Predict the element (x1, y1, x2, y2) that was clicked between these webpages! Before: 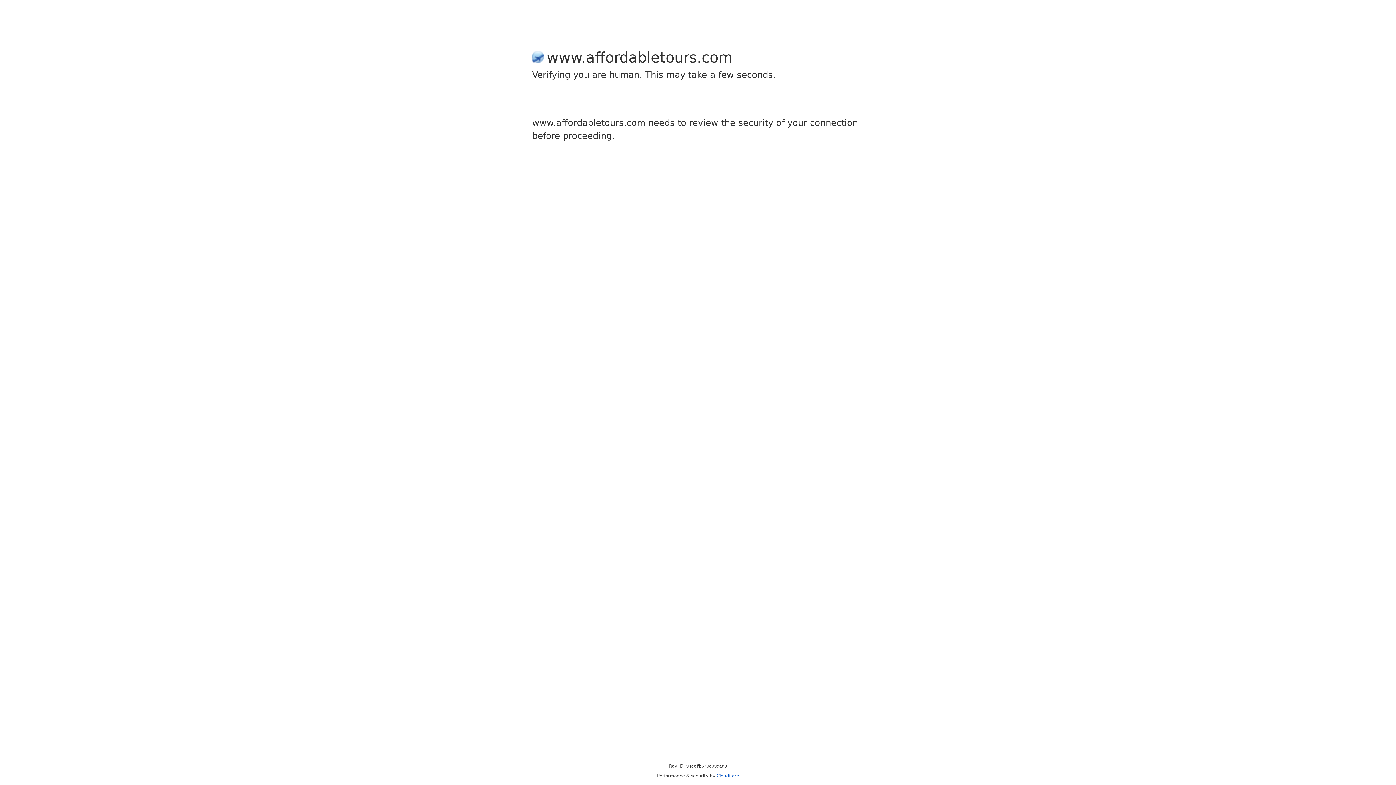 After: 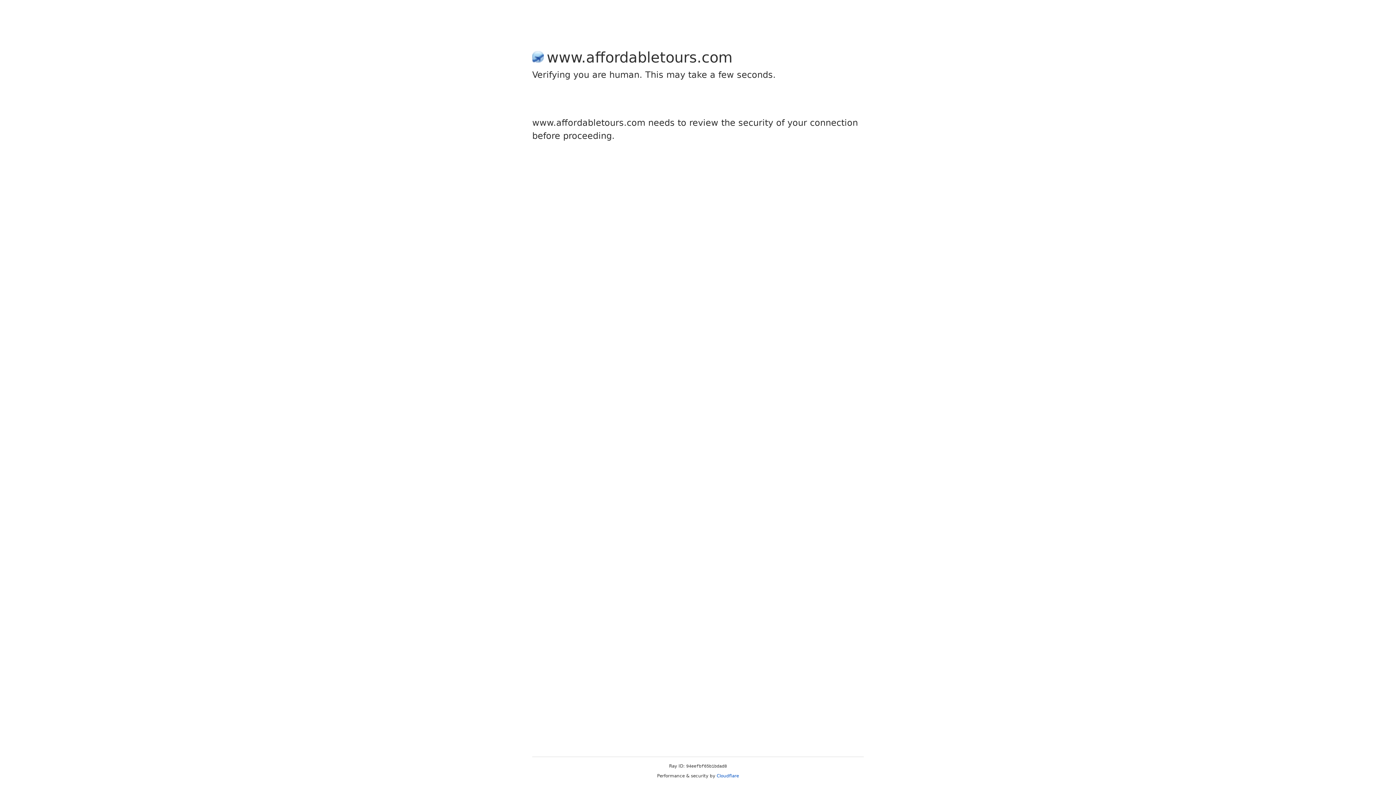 Action: label: Cloudflare bbox: (716, 773, 739, 778)